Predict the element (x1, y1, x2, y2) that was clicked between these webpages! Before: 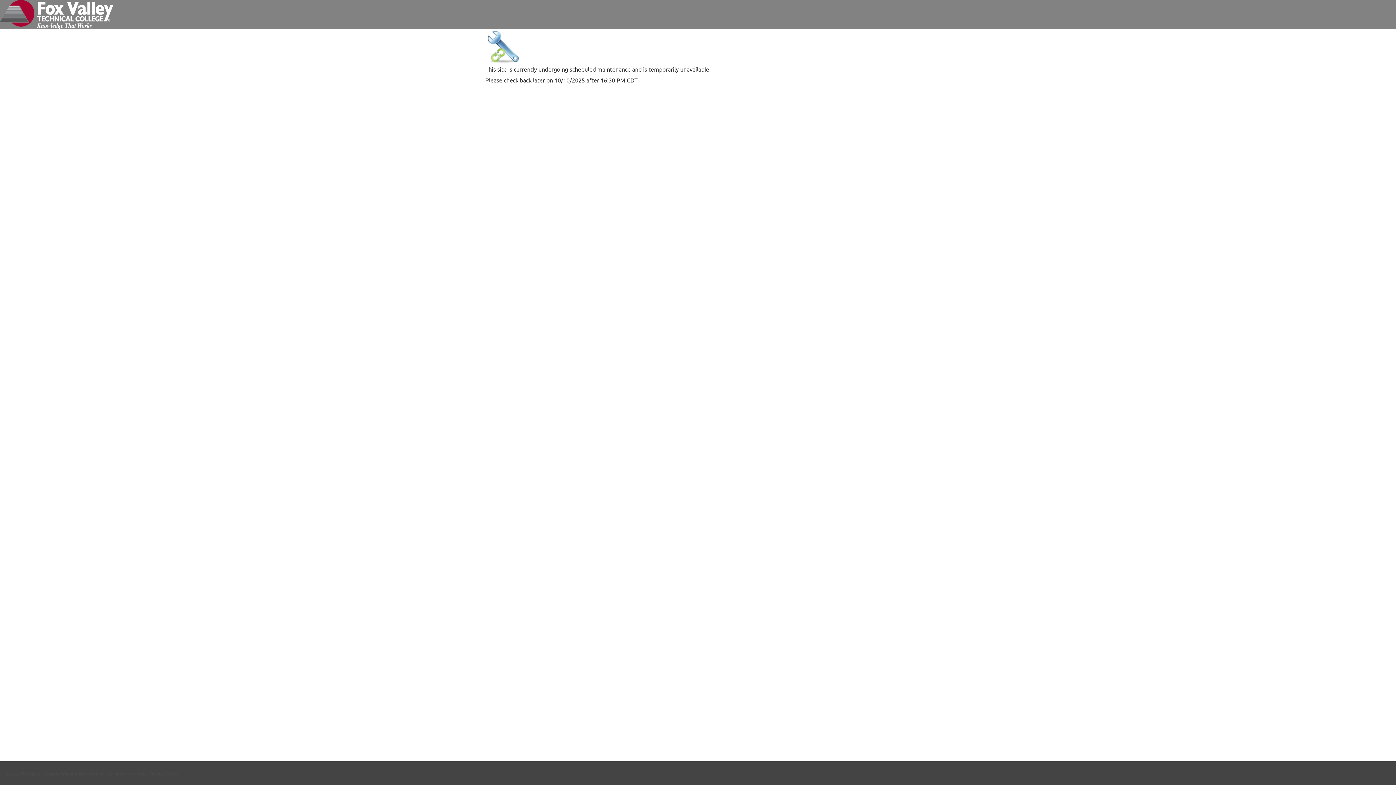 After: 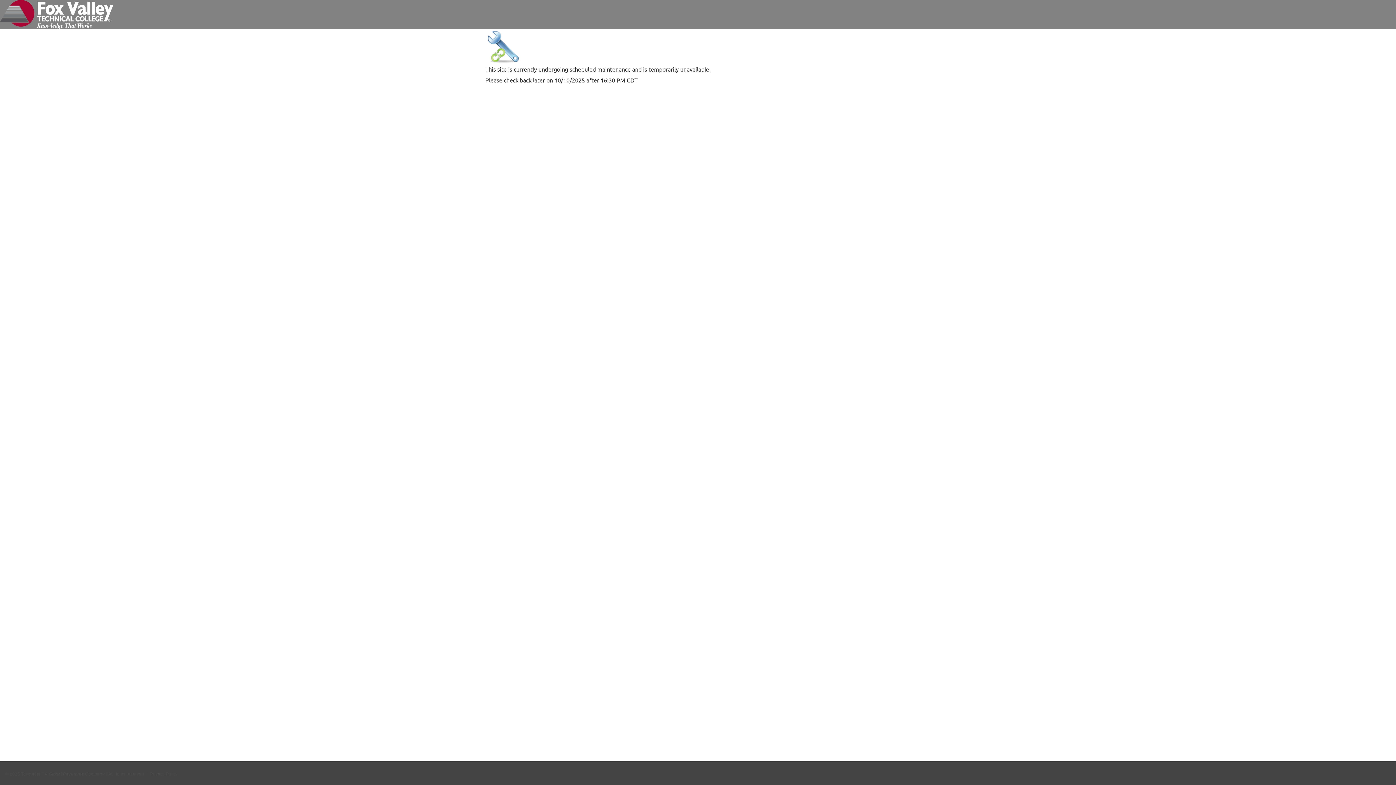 Action: bbox: (150, 766, 177, 777) label: Privacy Policy
Opens in new window